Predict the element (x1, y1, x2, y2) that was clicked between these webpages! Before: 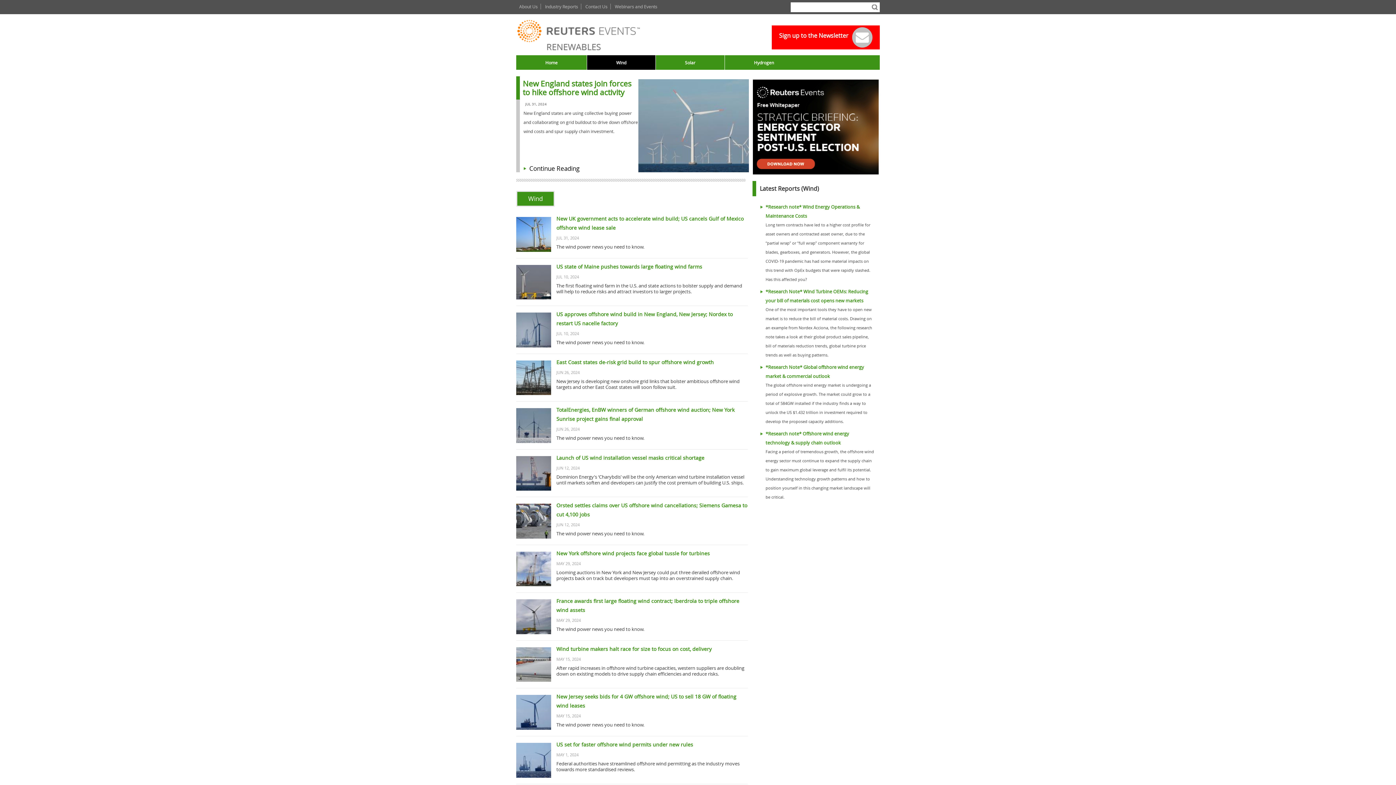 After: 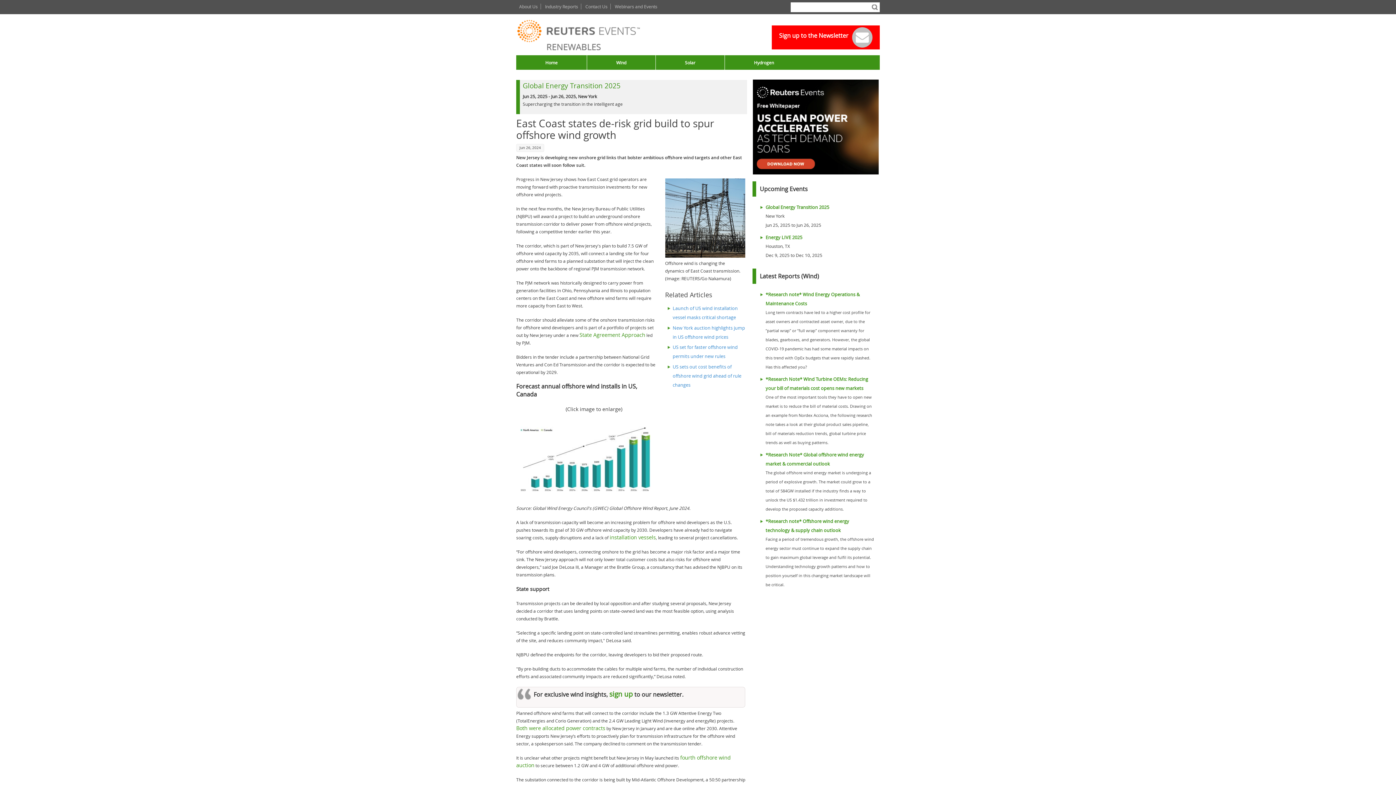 Action: bbox: (556, 358, 714, 365) label: East Coast states de-risk grid build to spur offshore wind growth